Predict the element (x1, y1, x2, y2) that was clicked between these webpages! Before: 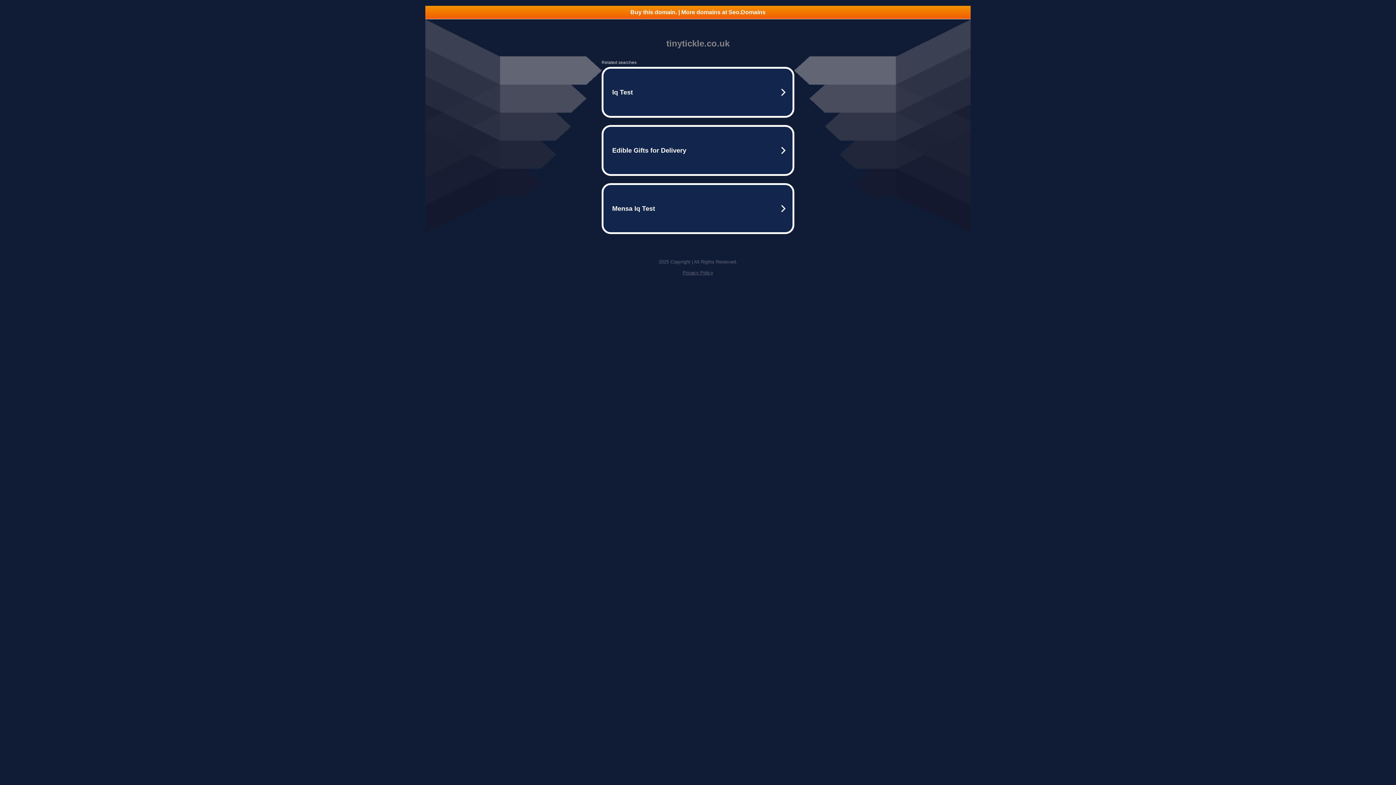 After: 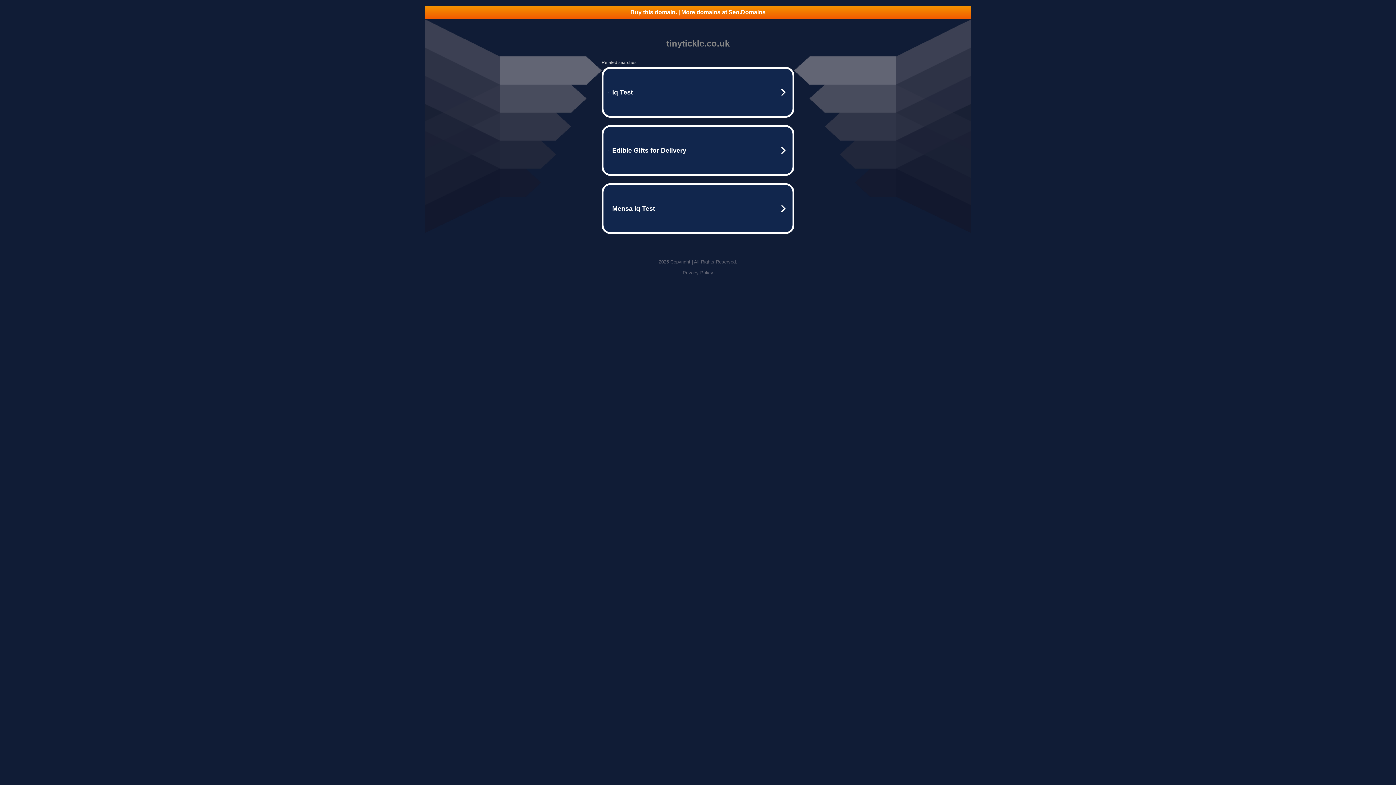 Action: bbox: (682, 270, 713, 275) label: Privacy Policy